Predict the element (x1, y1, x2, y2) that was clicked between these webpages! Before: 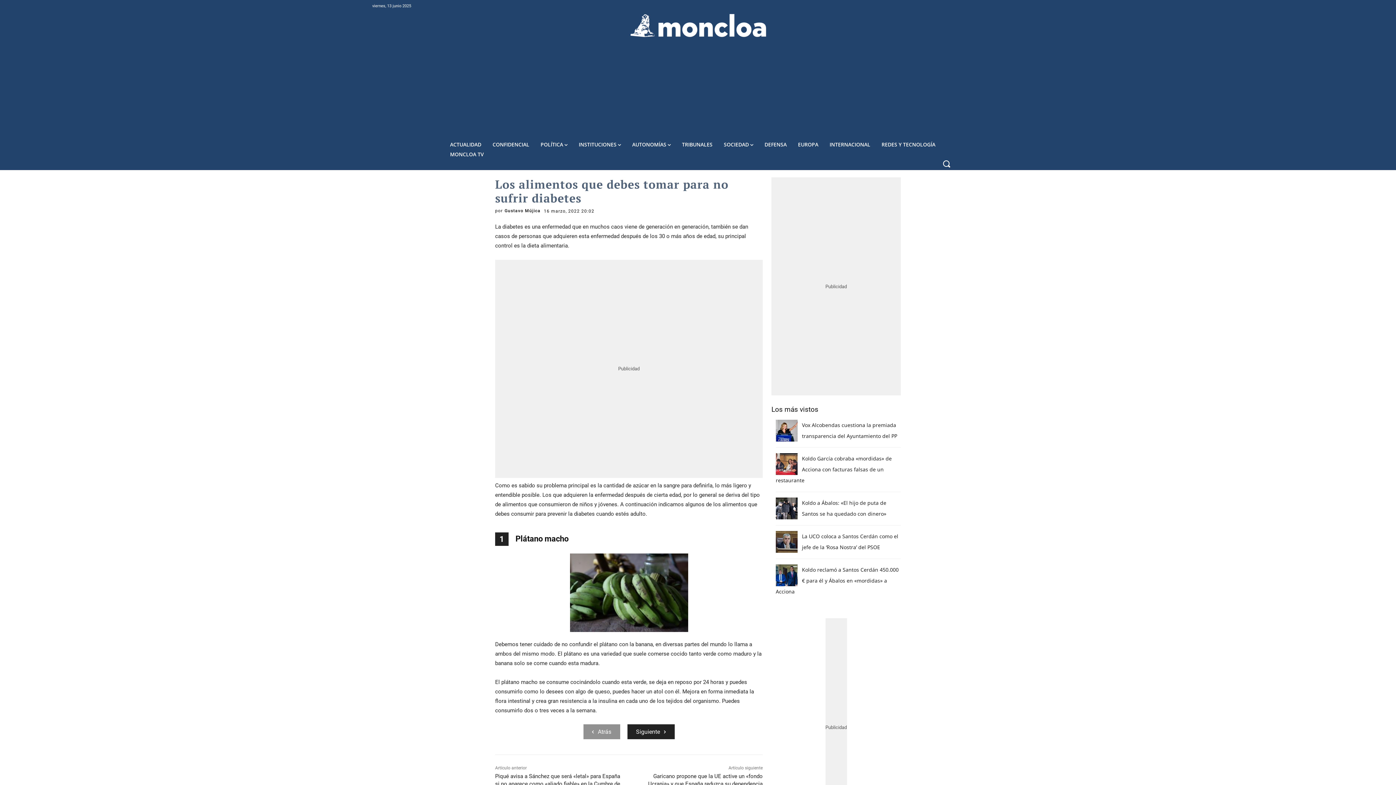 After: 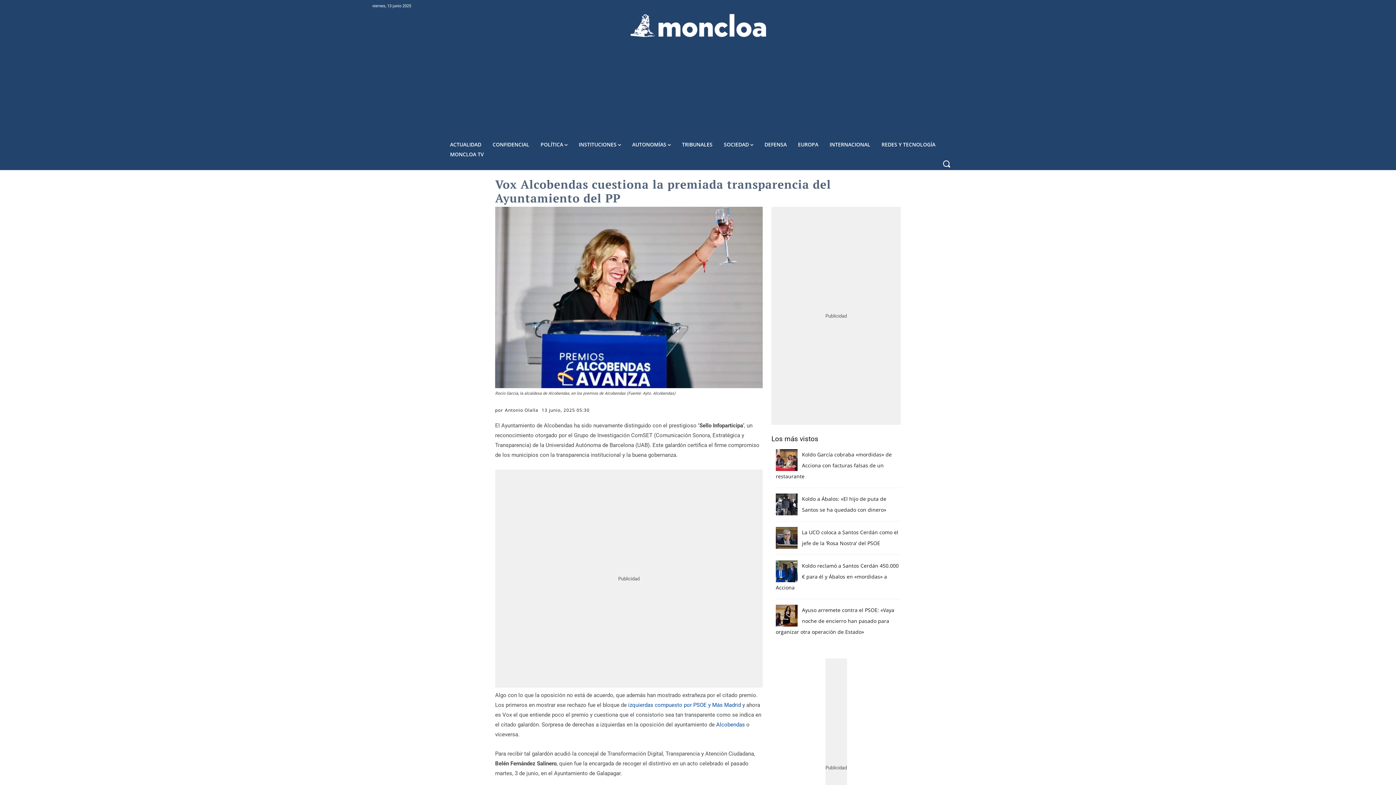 Action: bbox: (776, 420, 797, 441)